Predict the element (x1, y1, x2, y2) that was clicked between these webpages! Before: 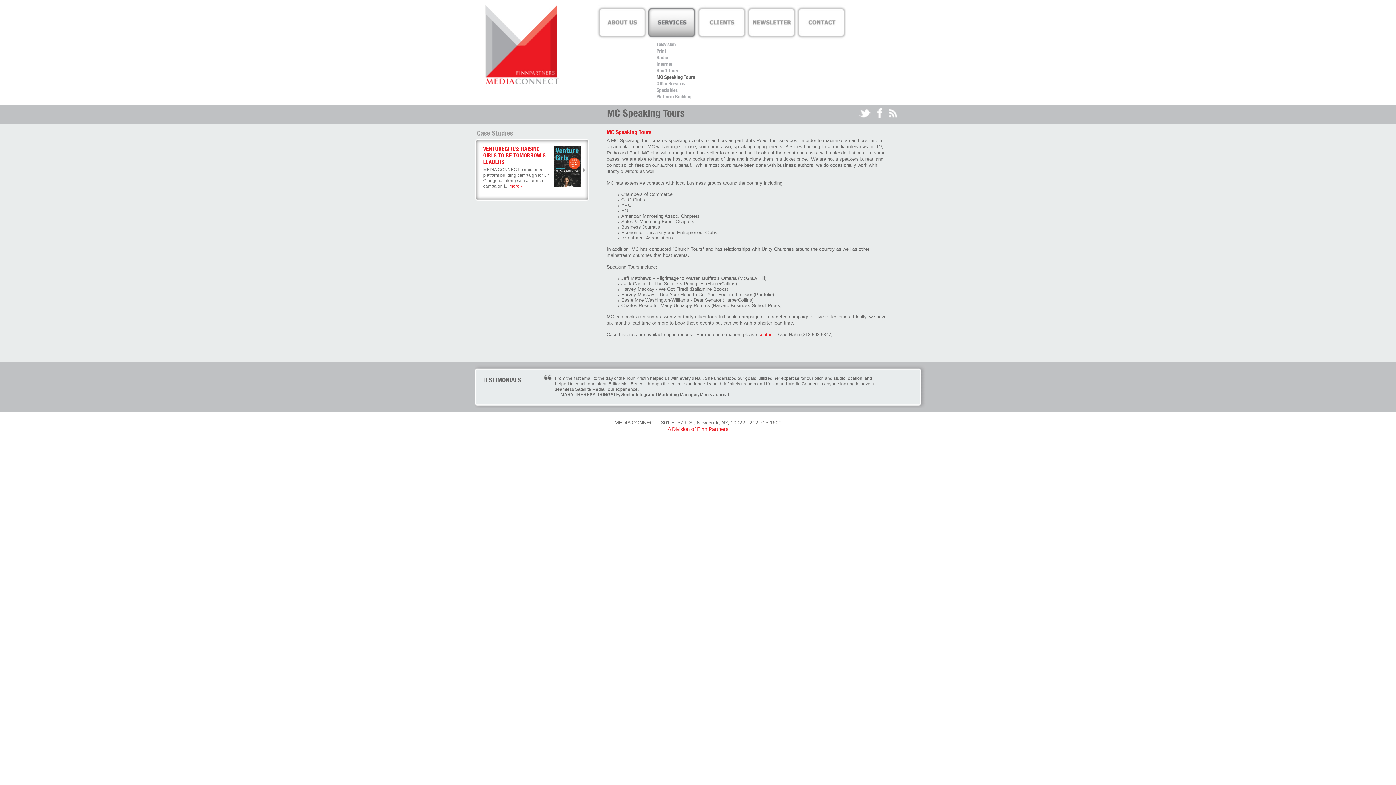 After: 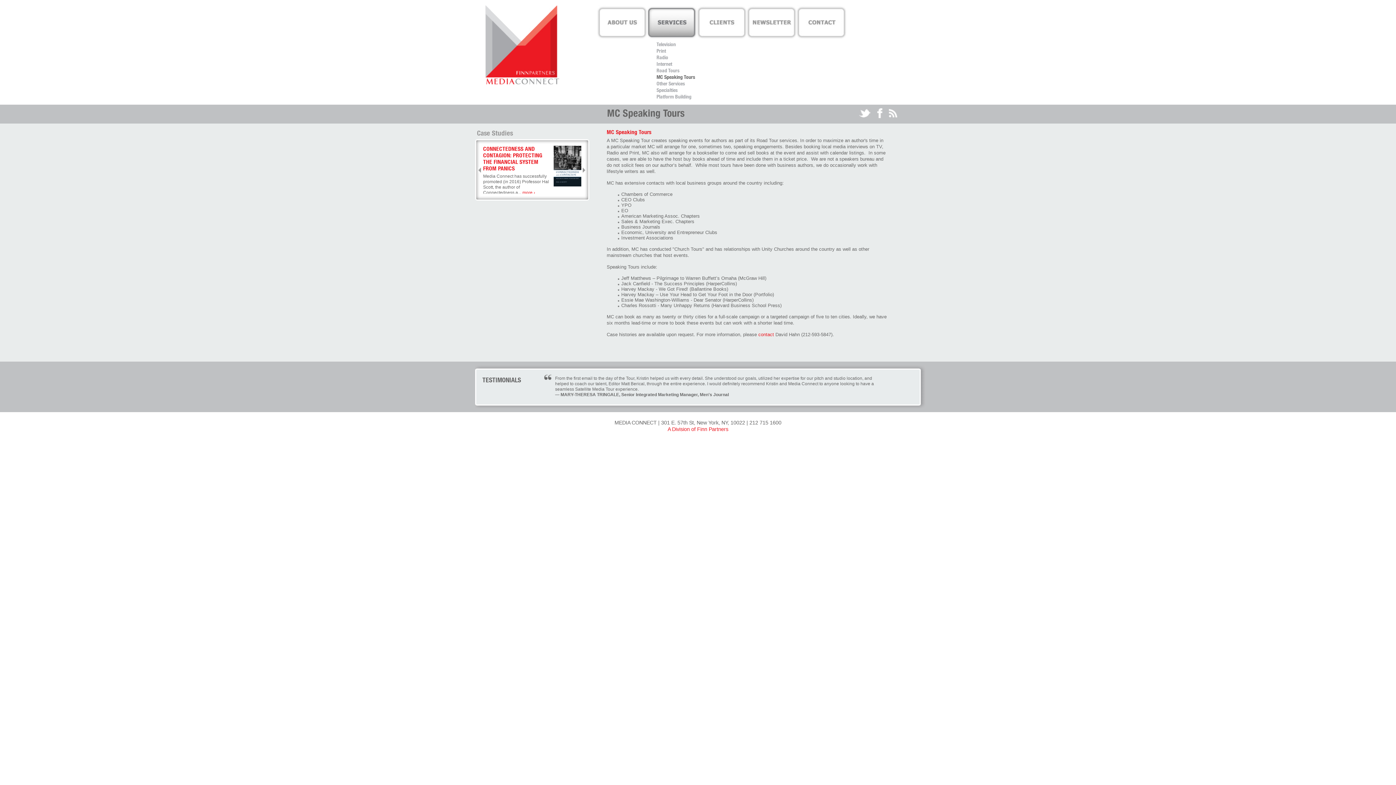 Action: bbox: (582, 167, 585, 173) label: right